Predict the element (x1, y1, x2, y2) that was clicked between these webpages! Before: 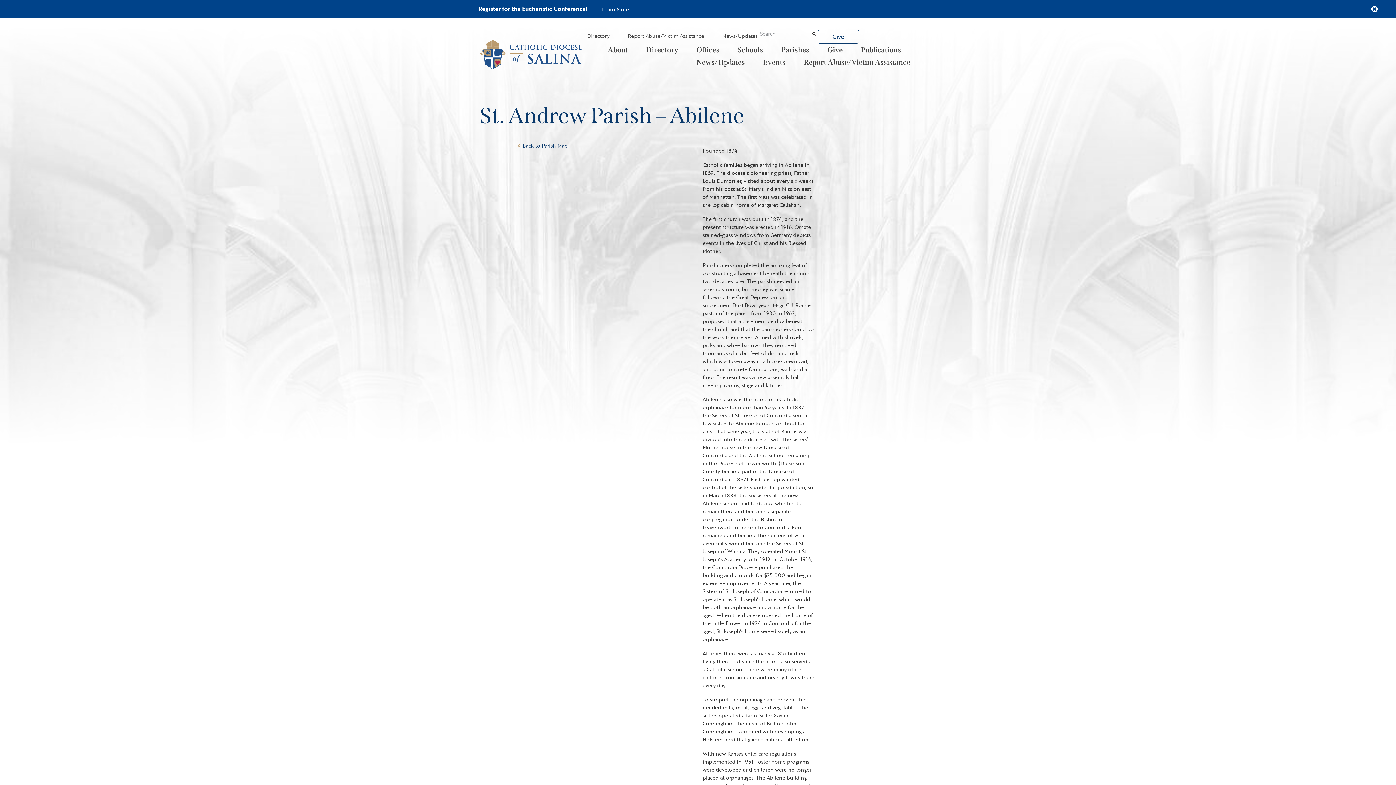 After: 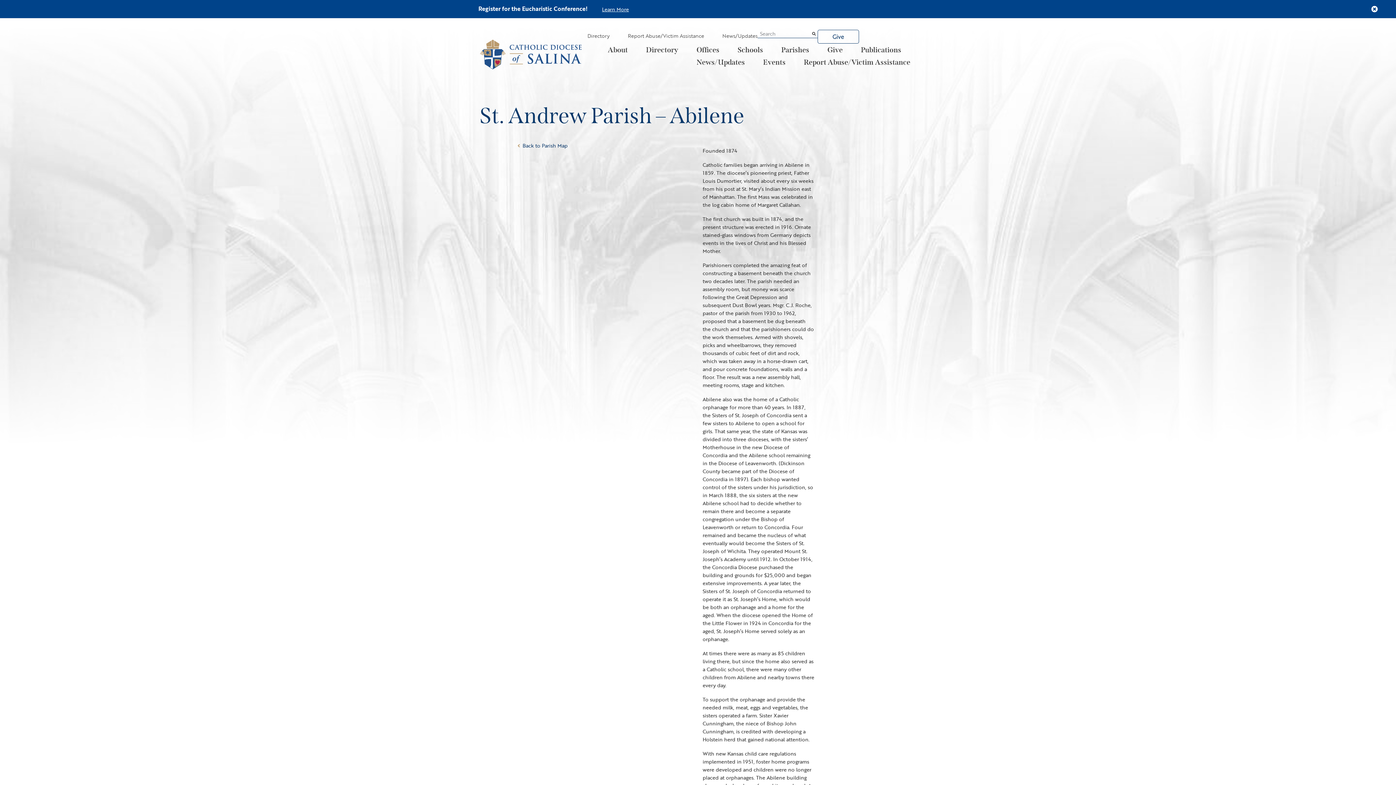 Action: label: Learn More bbox: (602, 5, 629, 12)